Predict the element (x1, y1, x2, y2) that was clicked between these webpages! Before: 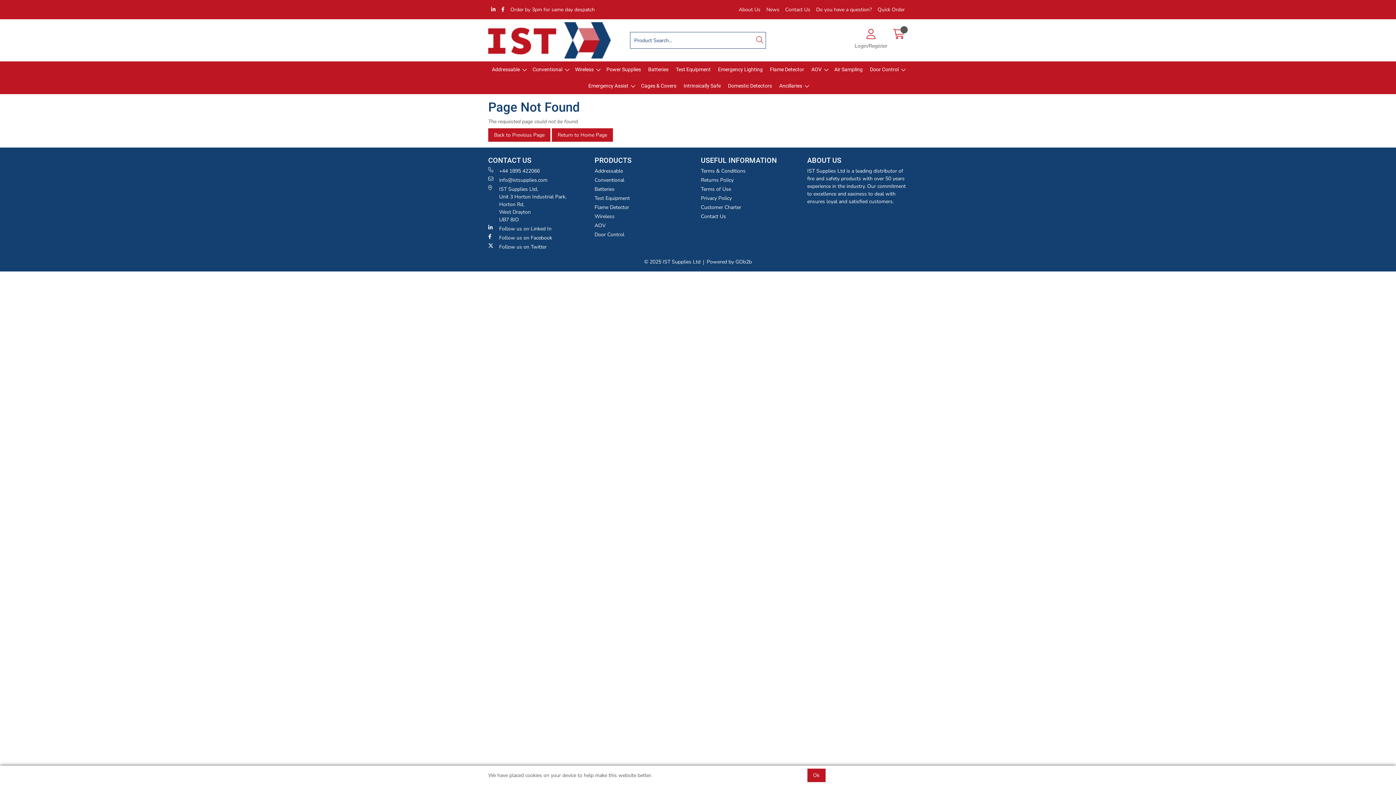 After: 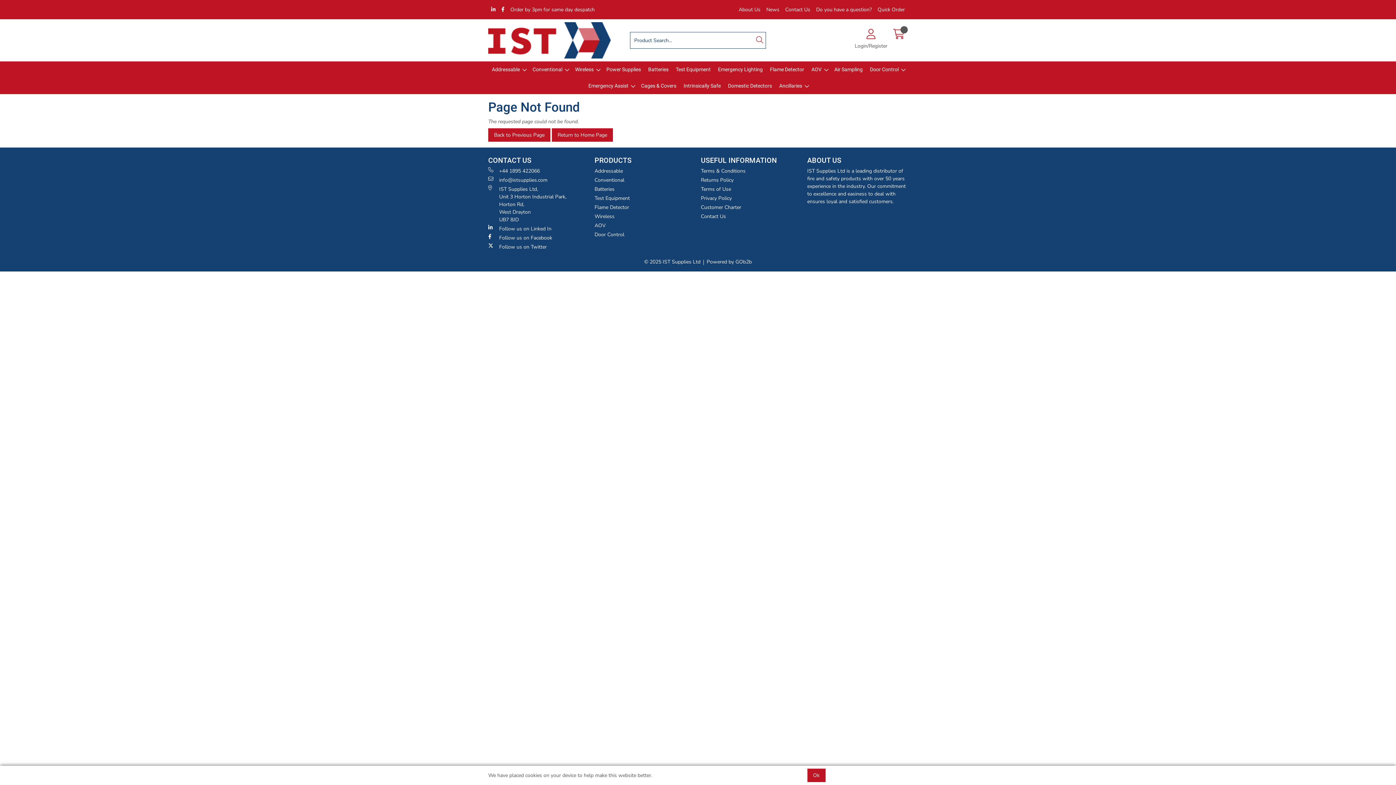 Action: bbox: (706, 258, 752, 265) label: Powered by GOb2b